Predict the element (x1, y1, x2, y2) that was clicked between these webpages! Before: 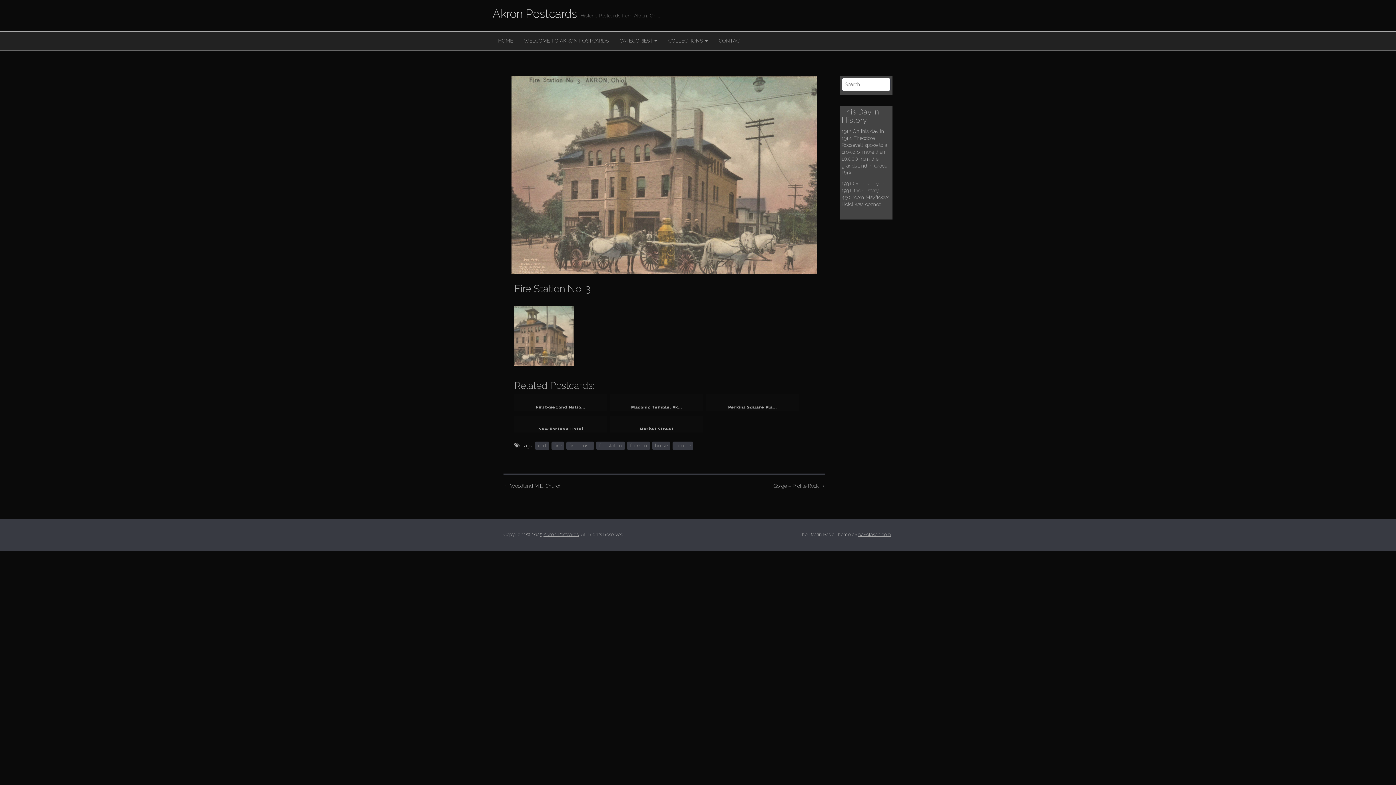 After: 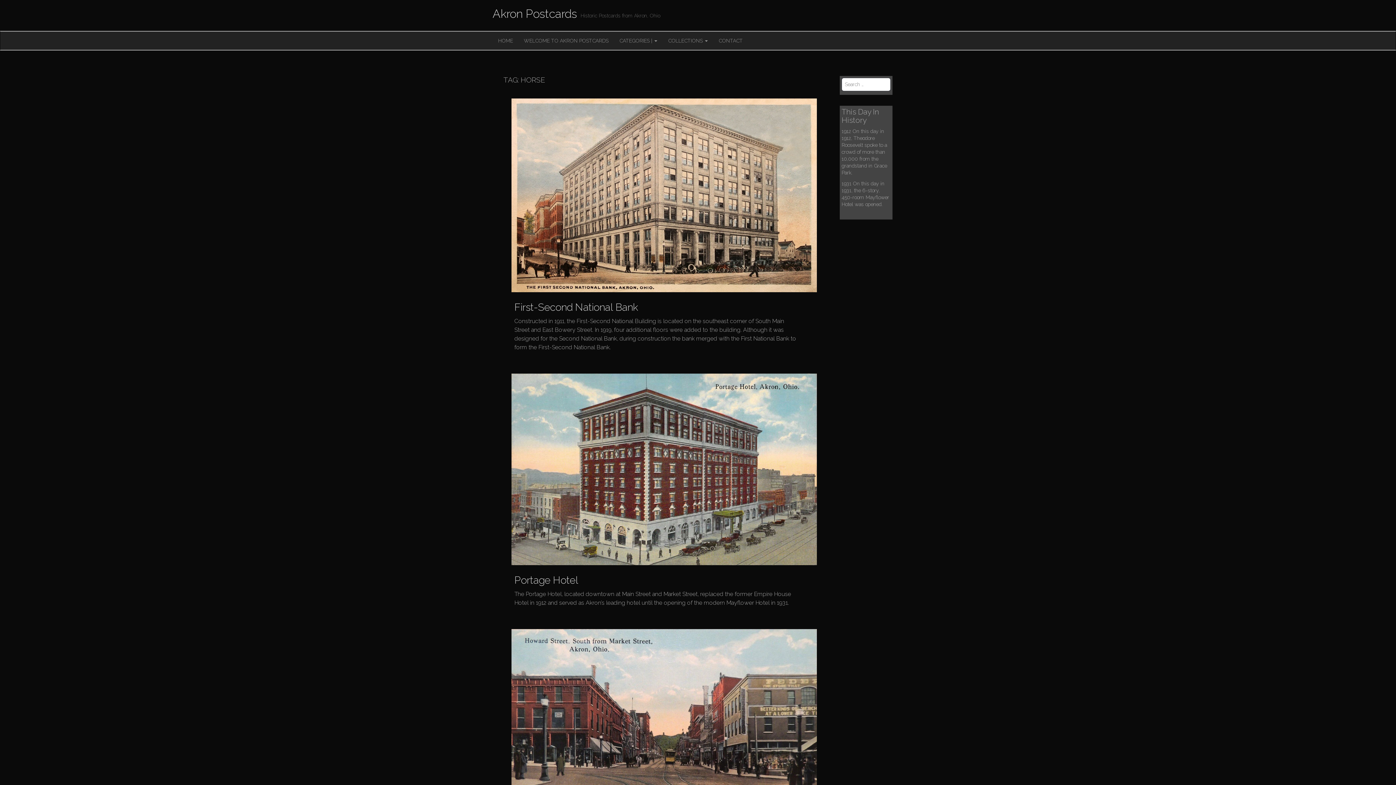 Action: bbox: (652, 441, 670, 450) label: horse